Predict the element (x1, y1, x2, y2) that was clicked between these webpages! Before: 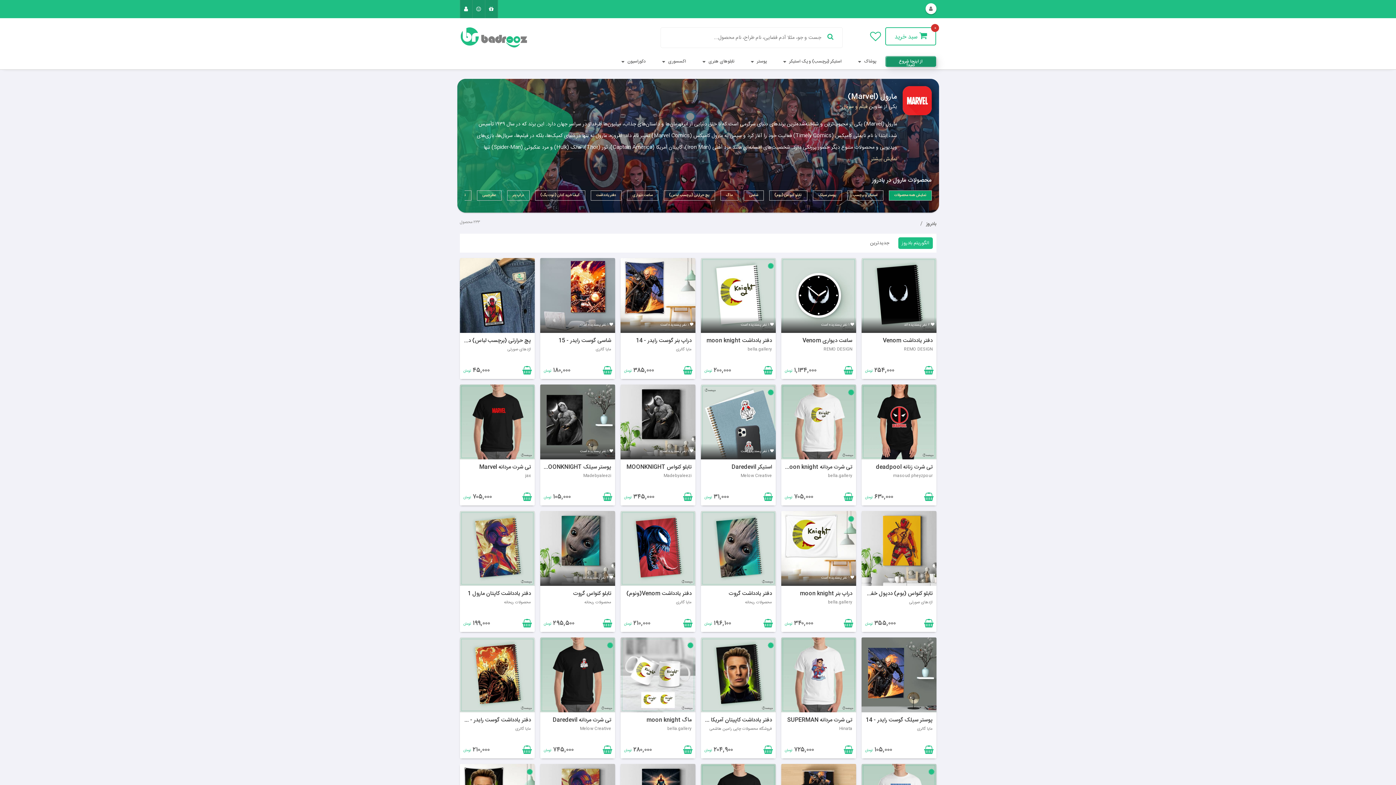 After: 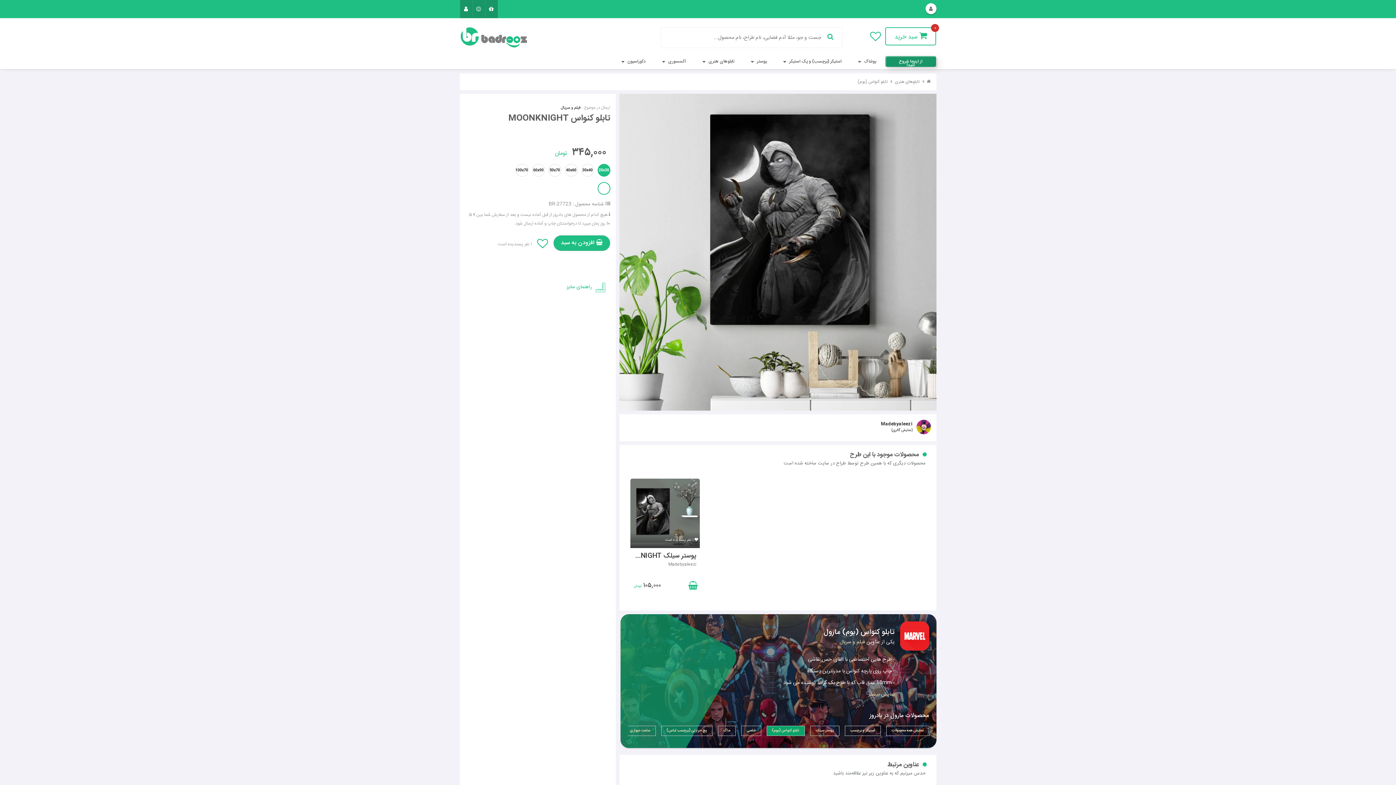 Action: label:  ۱ نفر پسندیده است
تابلو کنواس MOONKNIGHT bbox: (620, 384, 695, 472)